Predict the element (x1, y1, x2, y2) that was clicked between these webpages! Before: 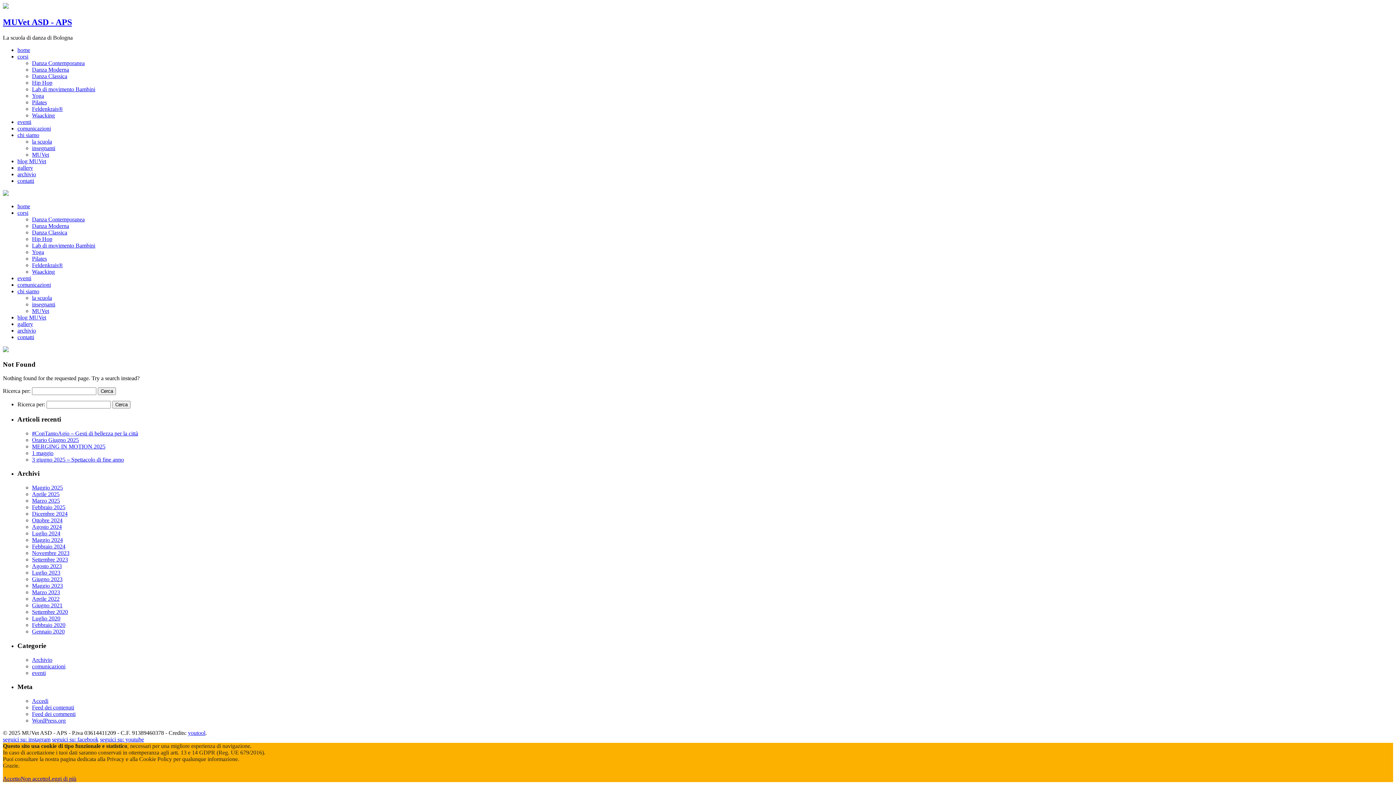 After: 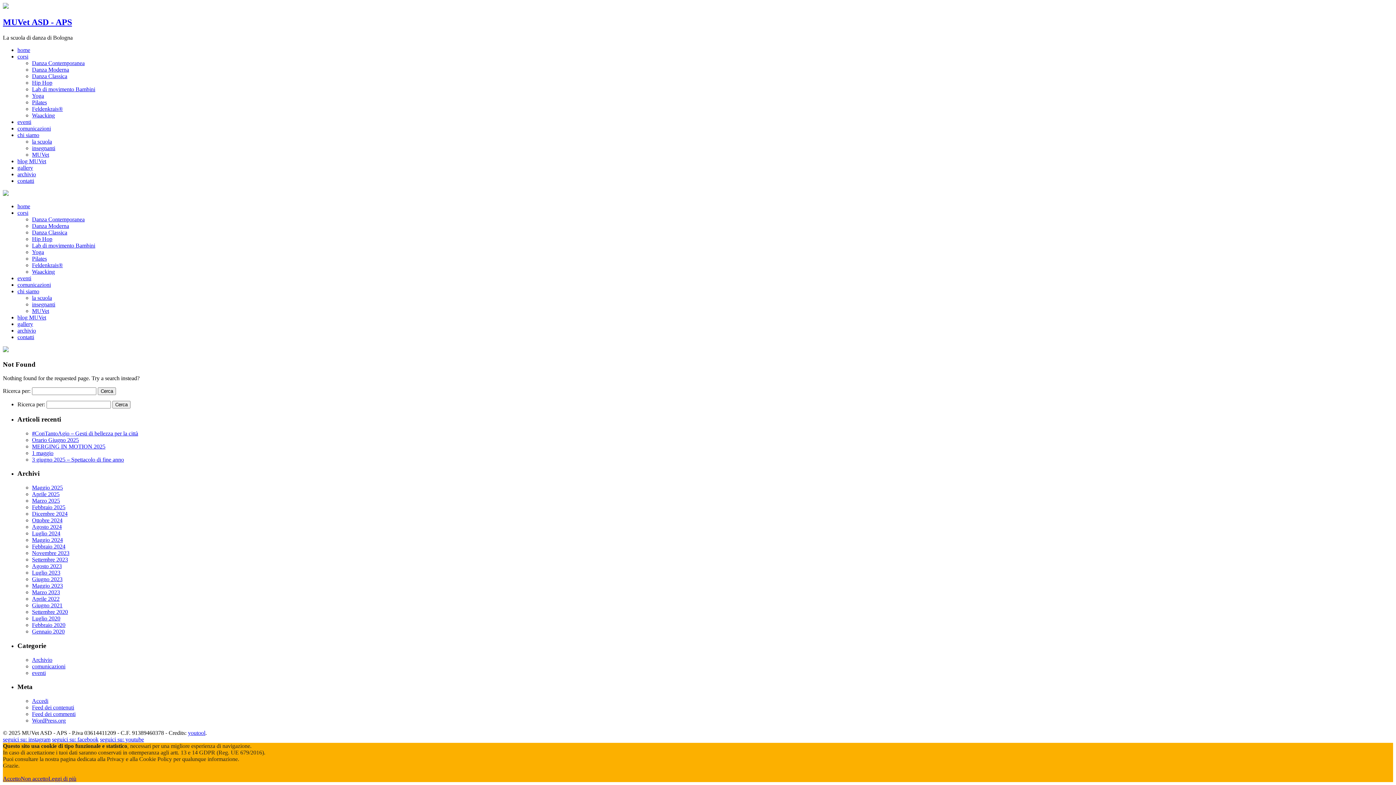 Action: label: Non accetto bbox: (20, 776, 48, 782)